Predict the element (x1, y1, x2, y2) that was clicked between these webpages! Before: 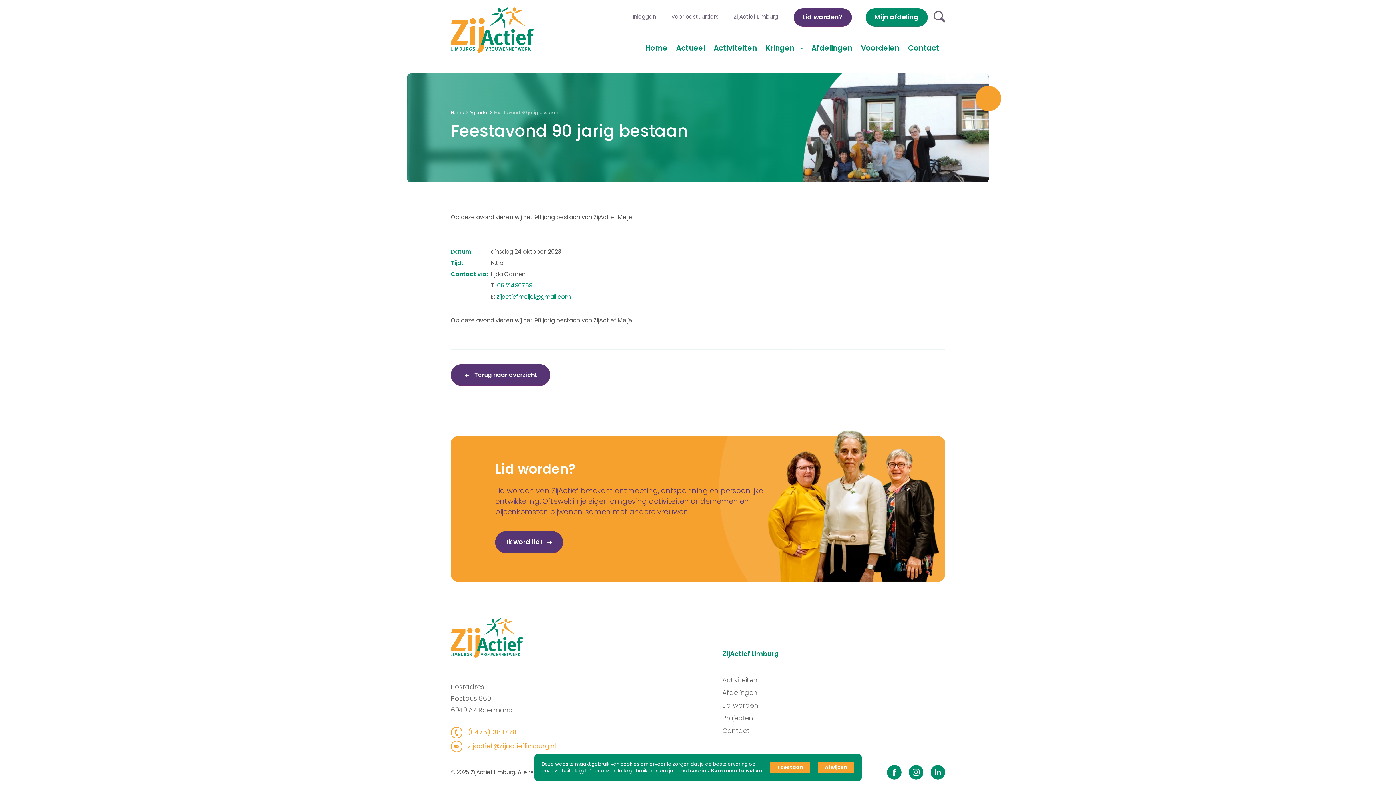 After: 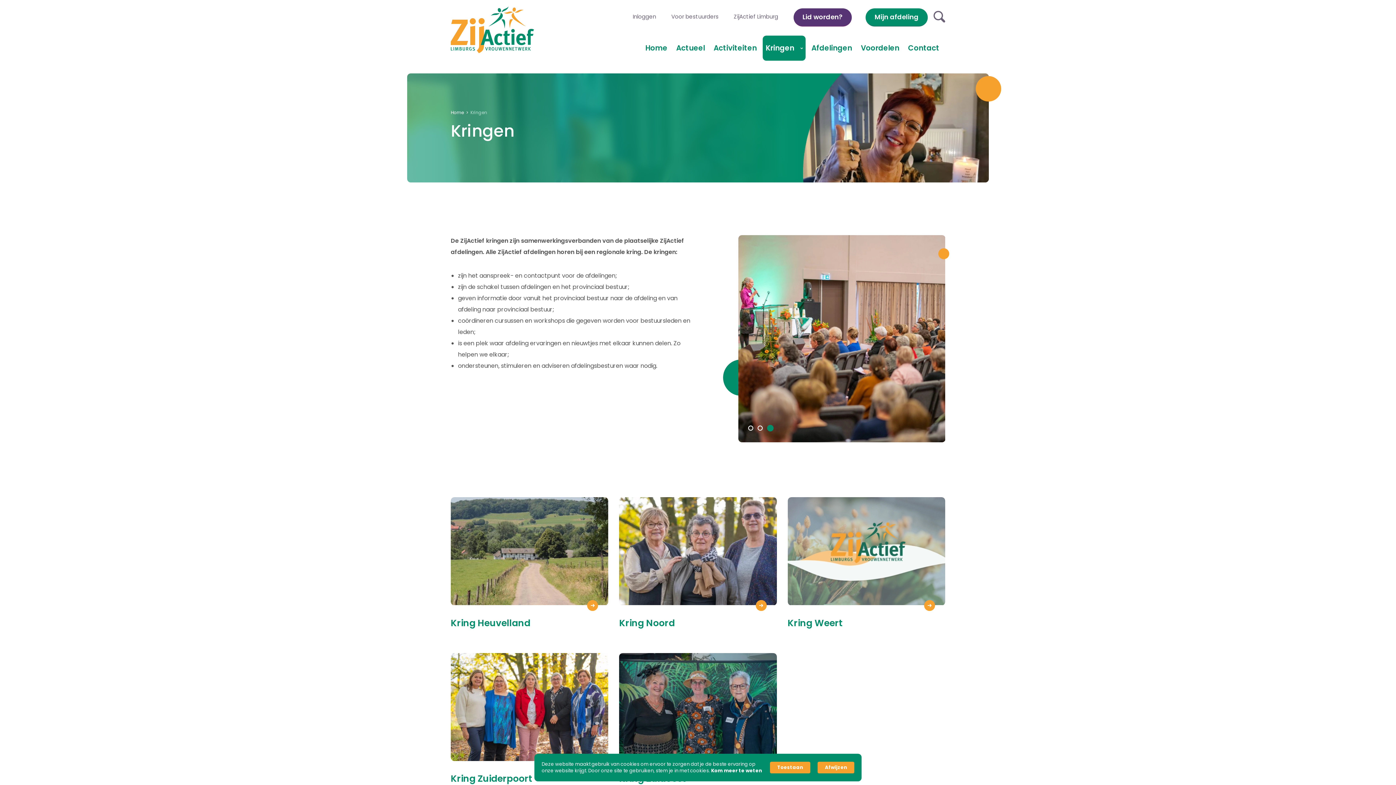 Action: bbox: (762, 35, 805, 60) label: Kringen 